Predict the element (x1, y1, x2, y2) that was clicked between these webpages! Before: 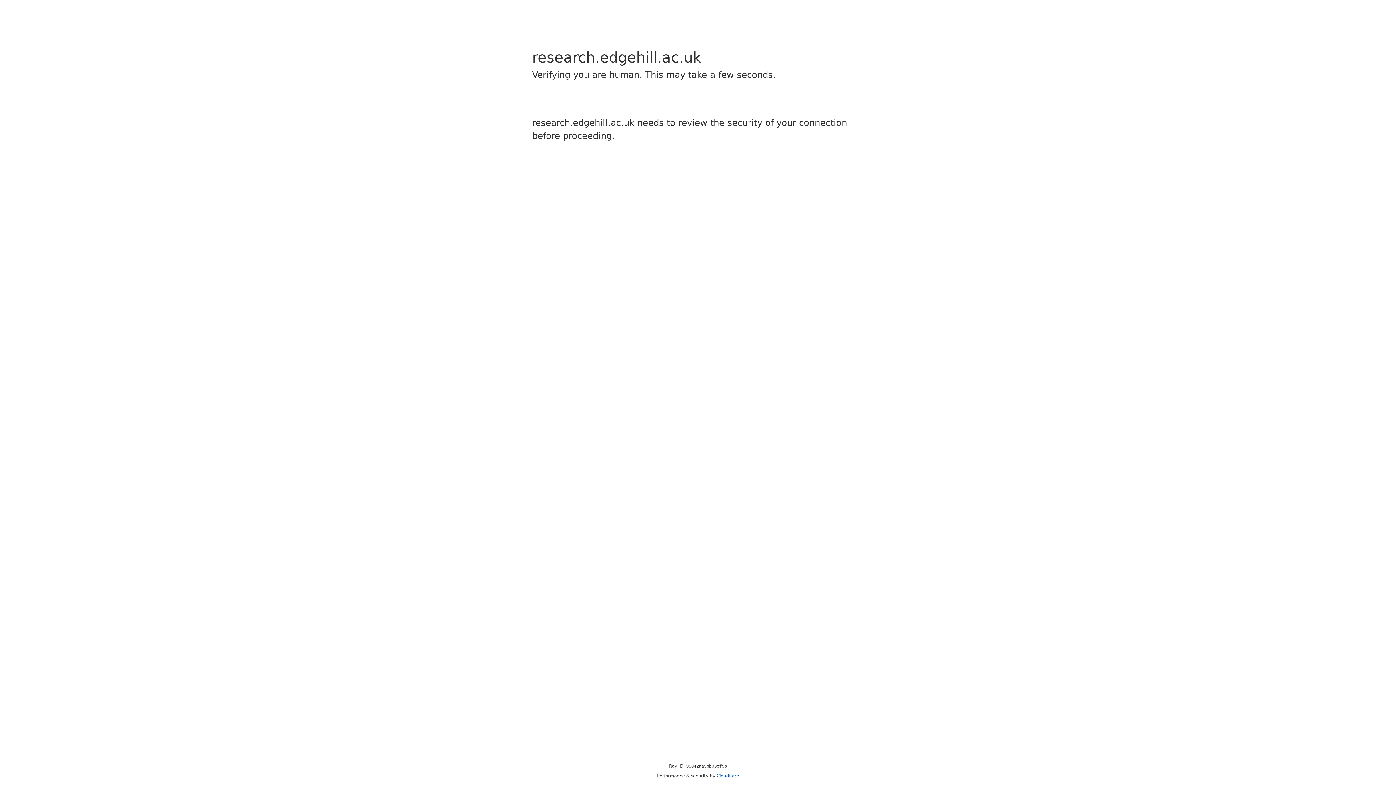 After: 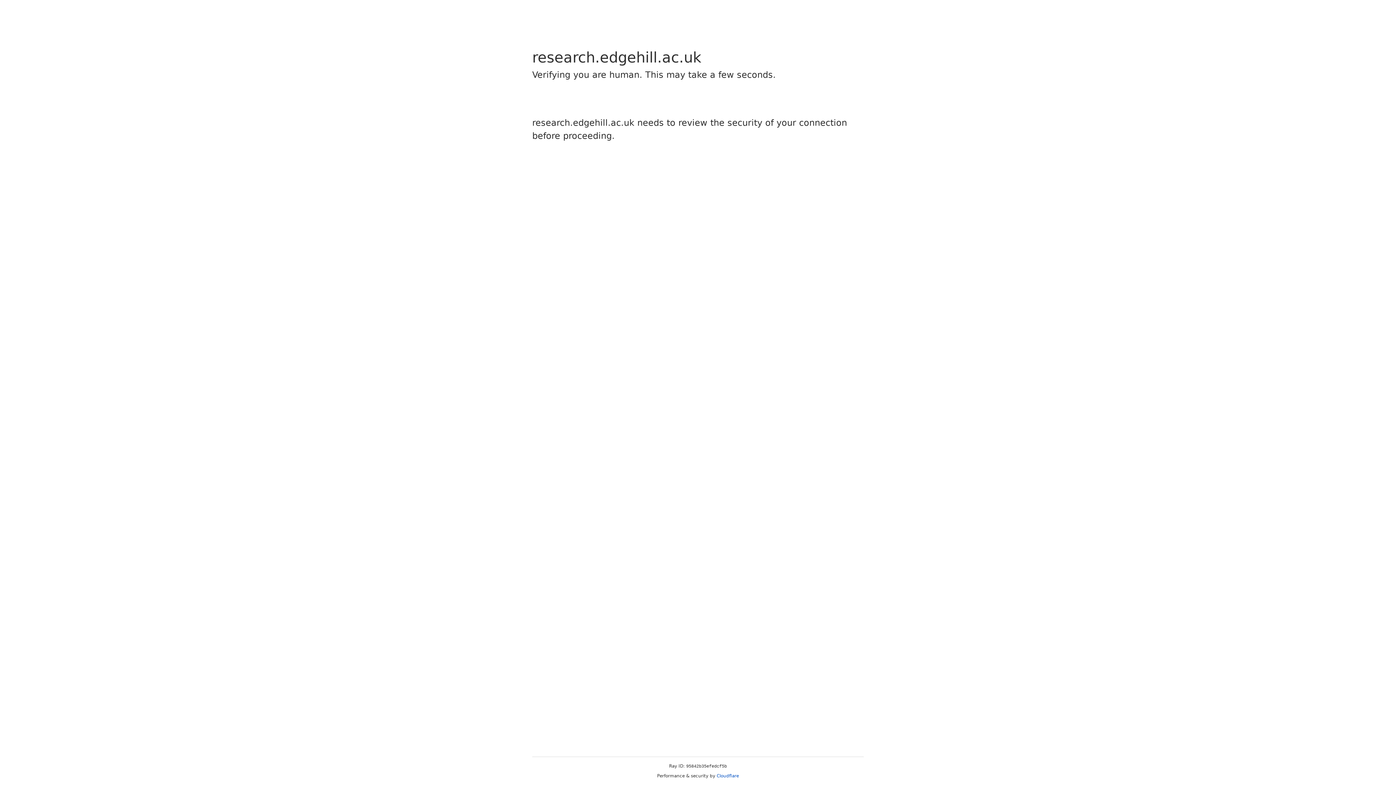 Action: label: Cloudflare bbox: (716, 773, 739, 778)